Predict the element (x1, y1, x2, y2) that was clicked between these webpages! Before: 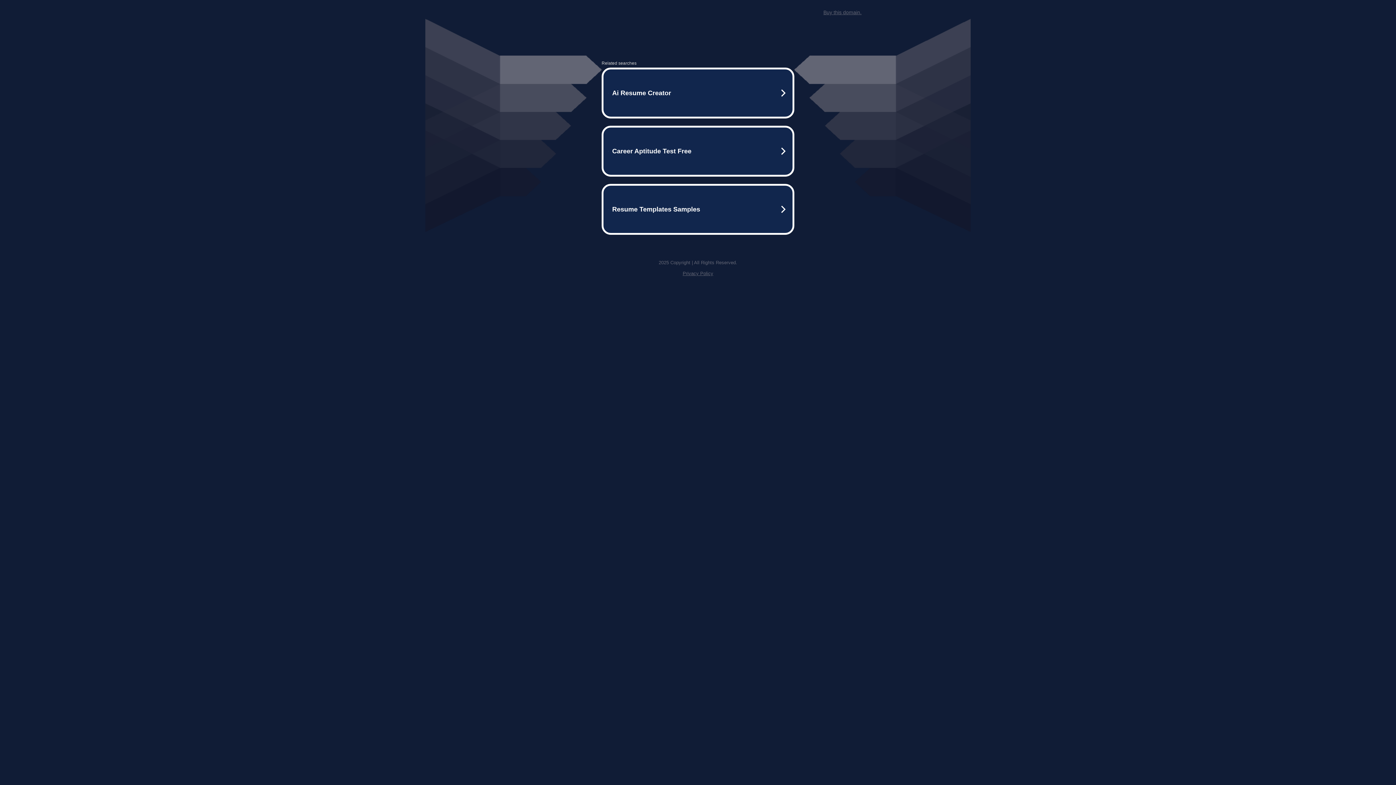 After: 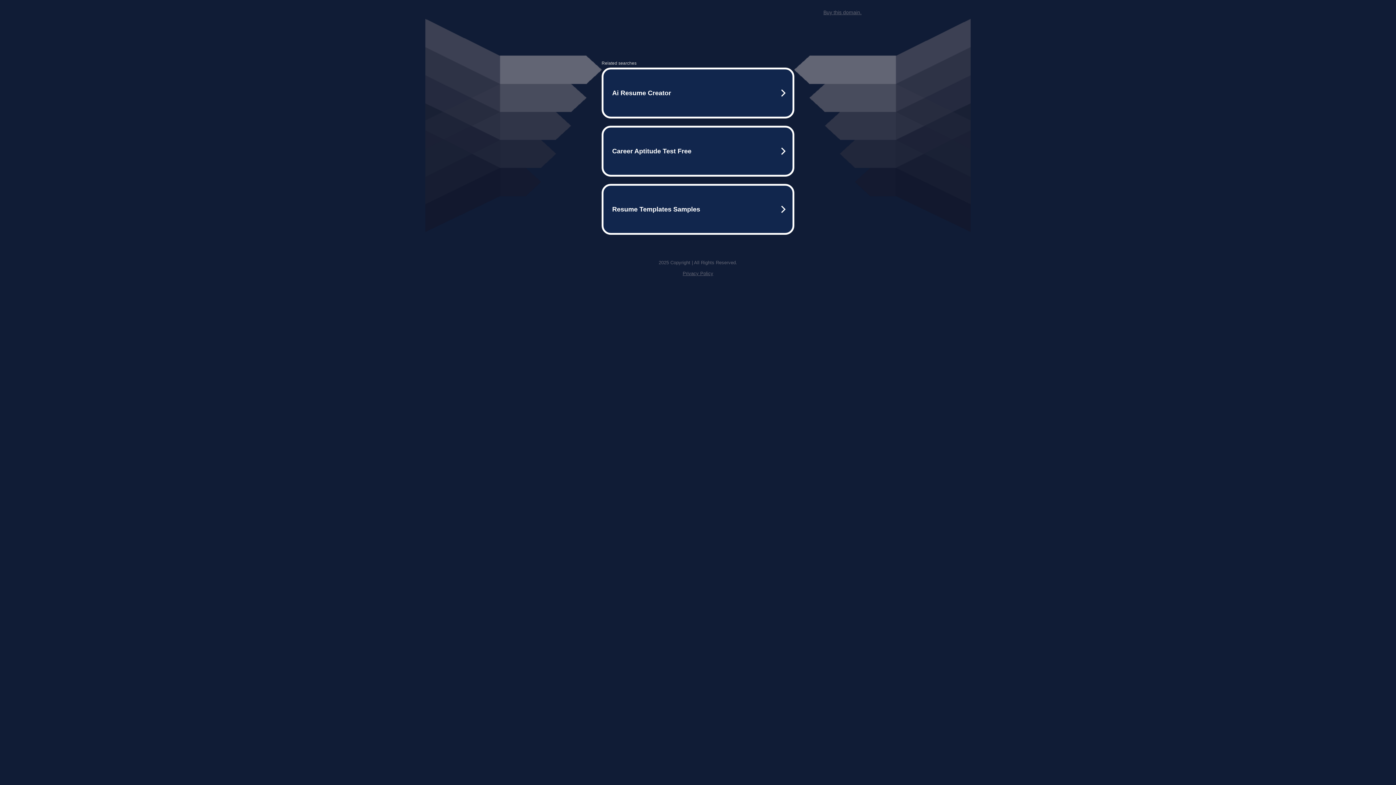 Action: label: Buy this domain. bbox: (823, 9, 861, 15)